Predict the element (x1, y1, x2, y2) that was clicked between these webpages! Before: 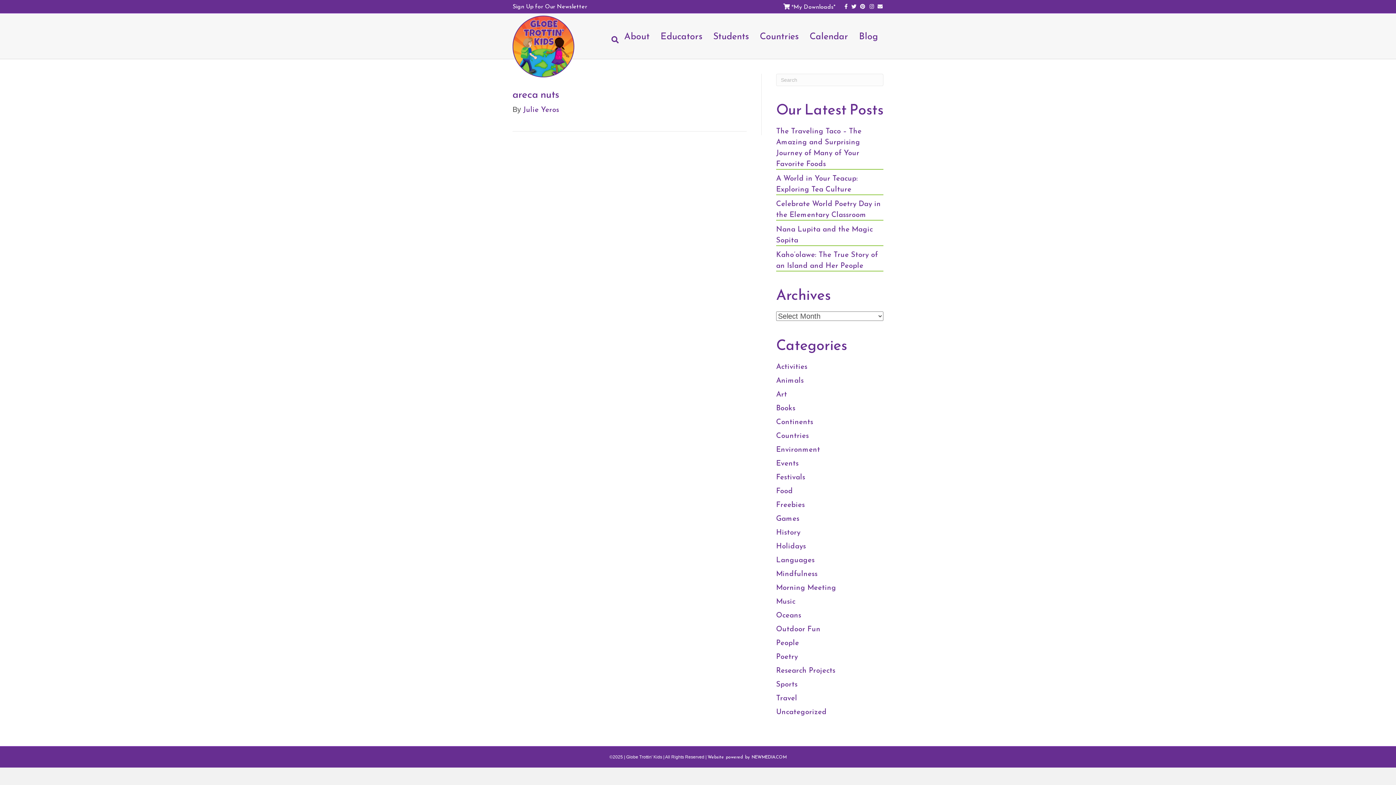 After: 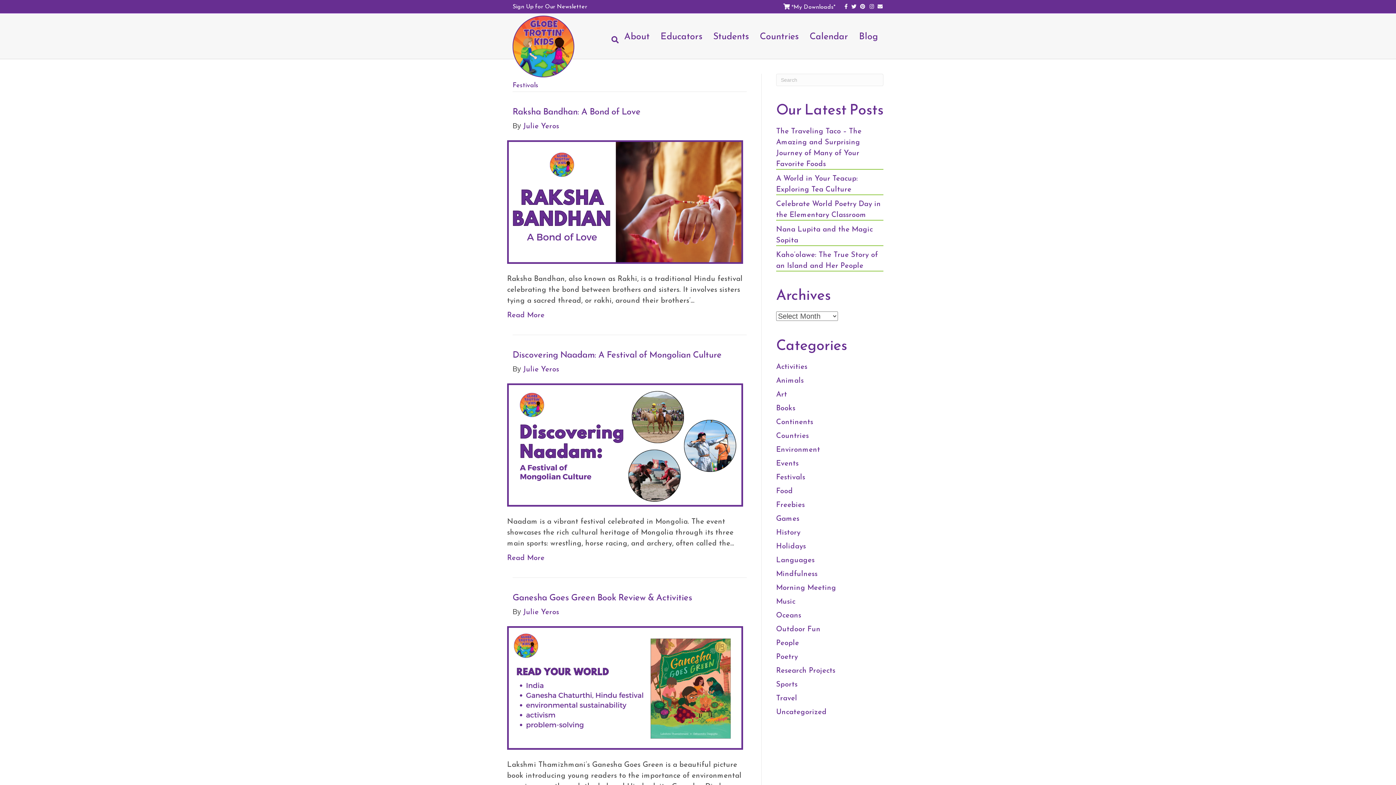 Action: label: Festivals bbox: (776, 471, 805, 482)